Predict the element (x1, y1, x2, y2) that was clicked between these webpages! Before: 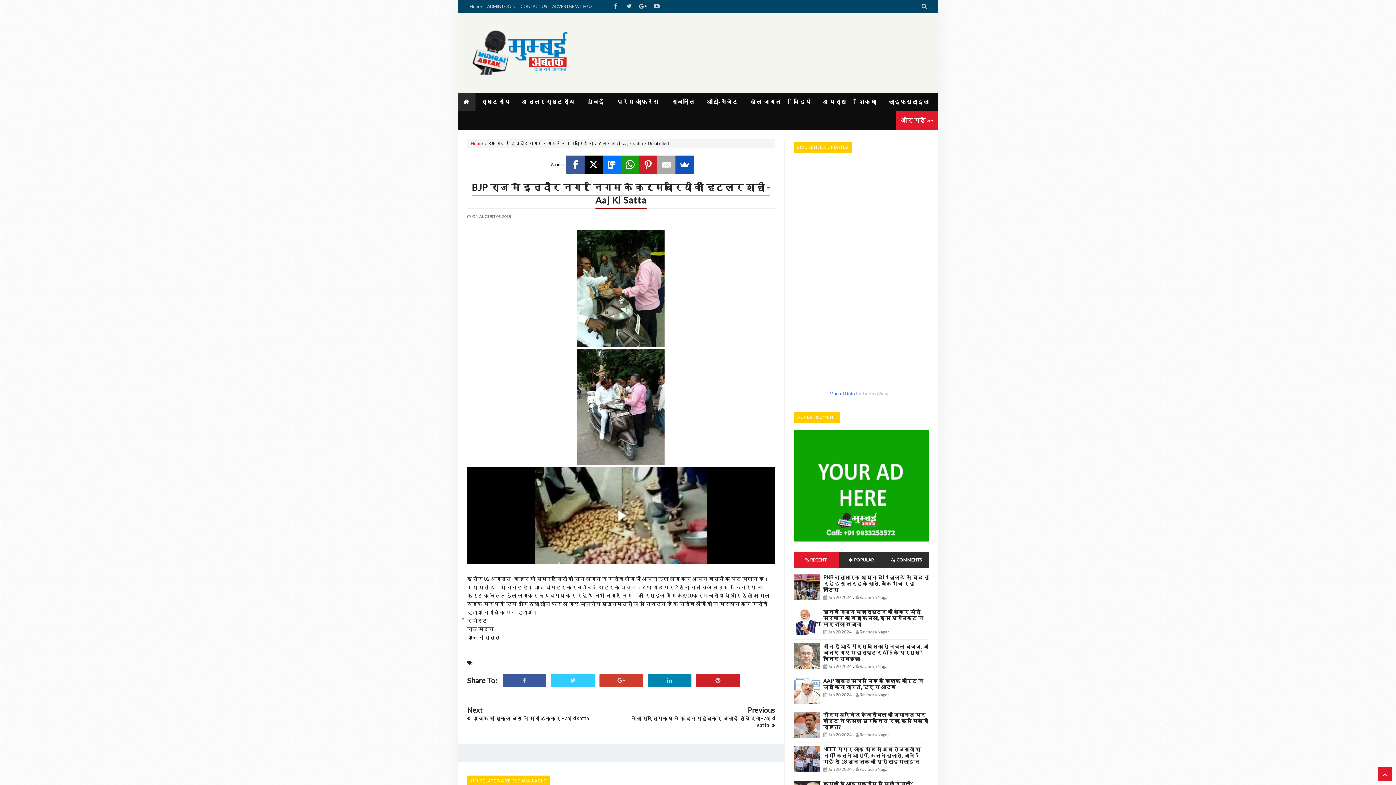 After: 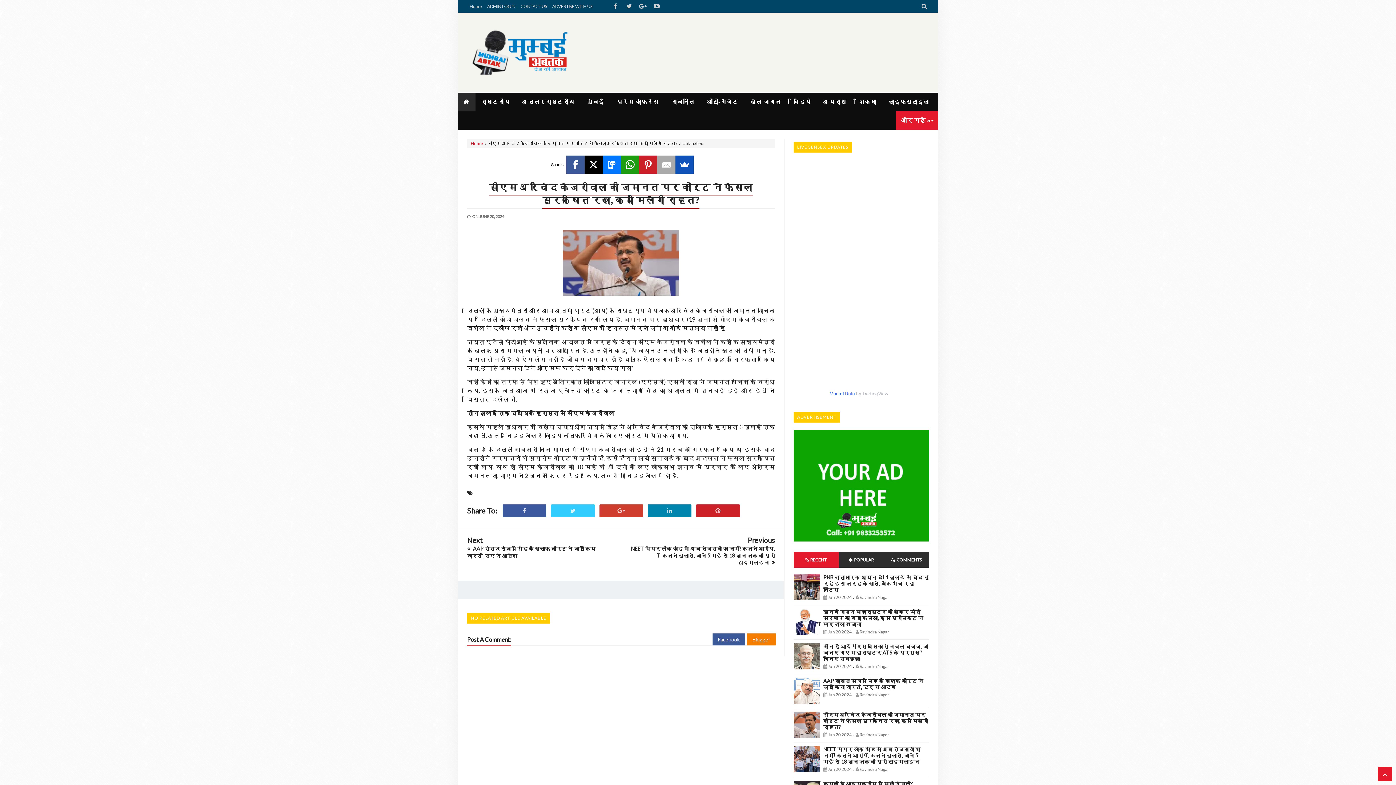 Action: bbox: (823, 712, 928, 730) label: सीएम अरविंद केजरीवाल की जमानत पर कोर्ट ने फैसला सुरक्षित रखा, क्या मिलेगी राहत?